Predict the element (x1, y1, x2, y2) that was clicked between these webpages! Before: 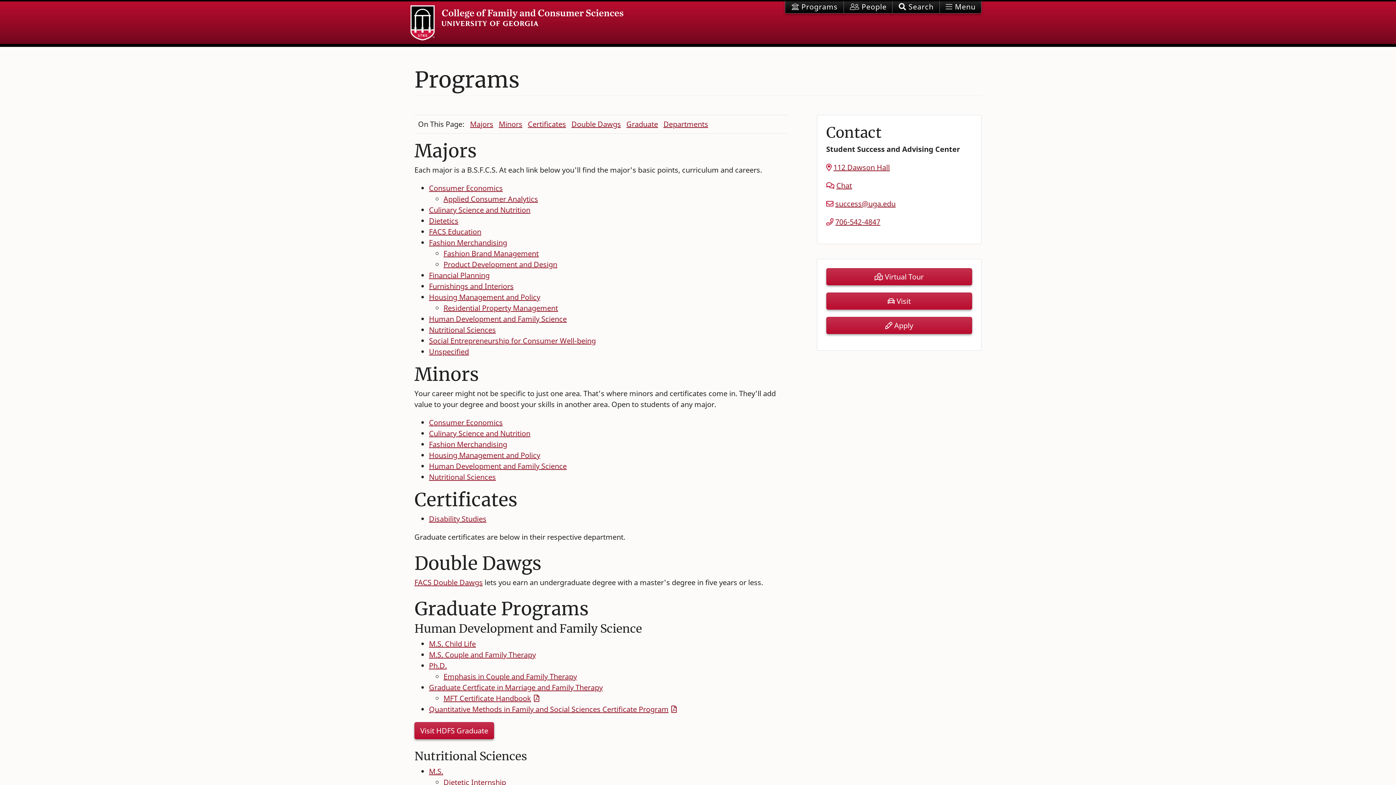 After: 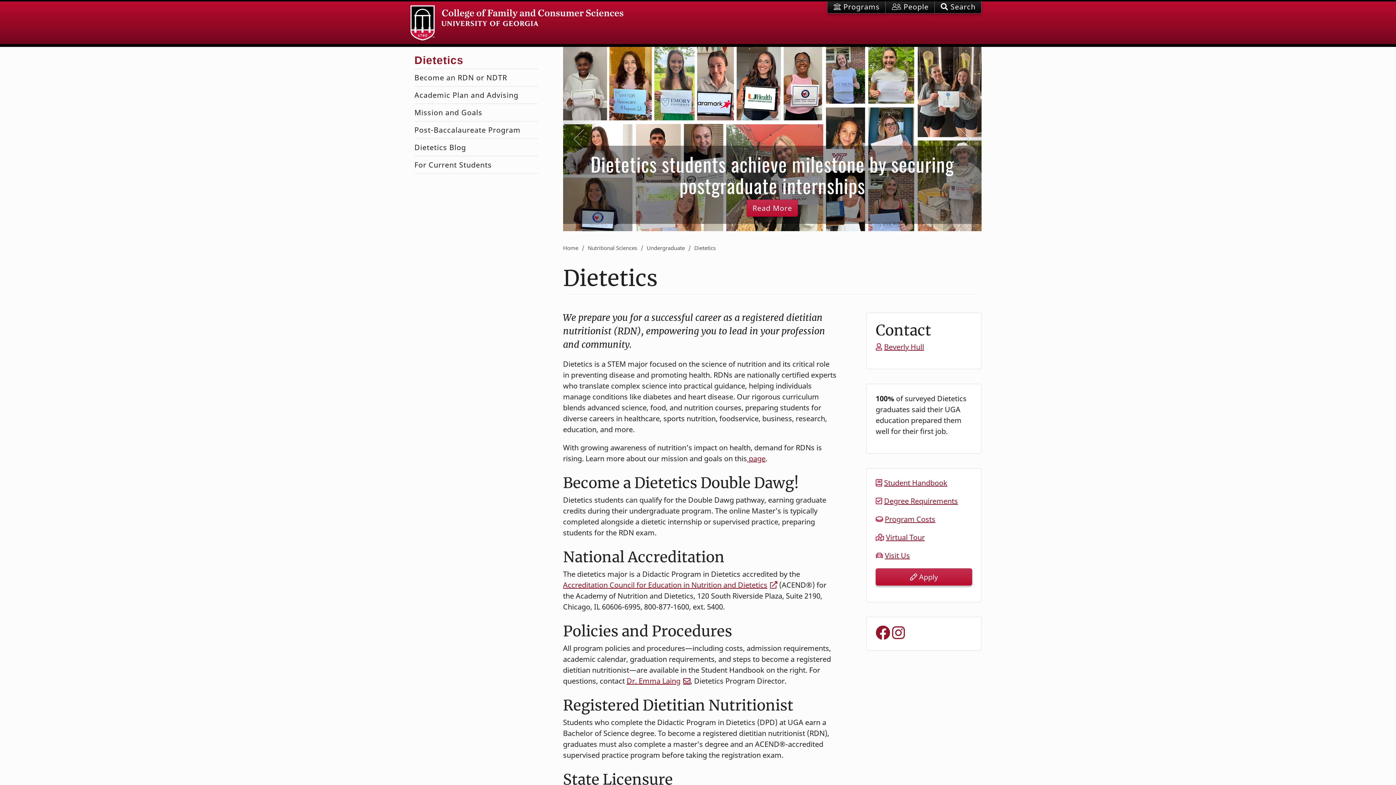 Action: label: Dietetics bbox: (429, 216, 458, 225)